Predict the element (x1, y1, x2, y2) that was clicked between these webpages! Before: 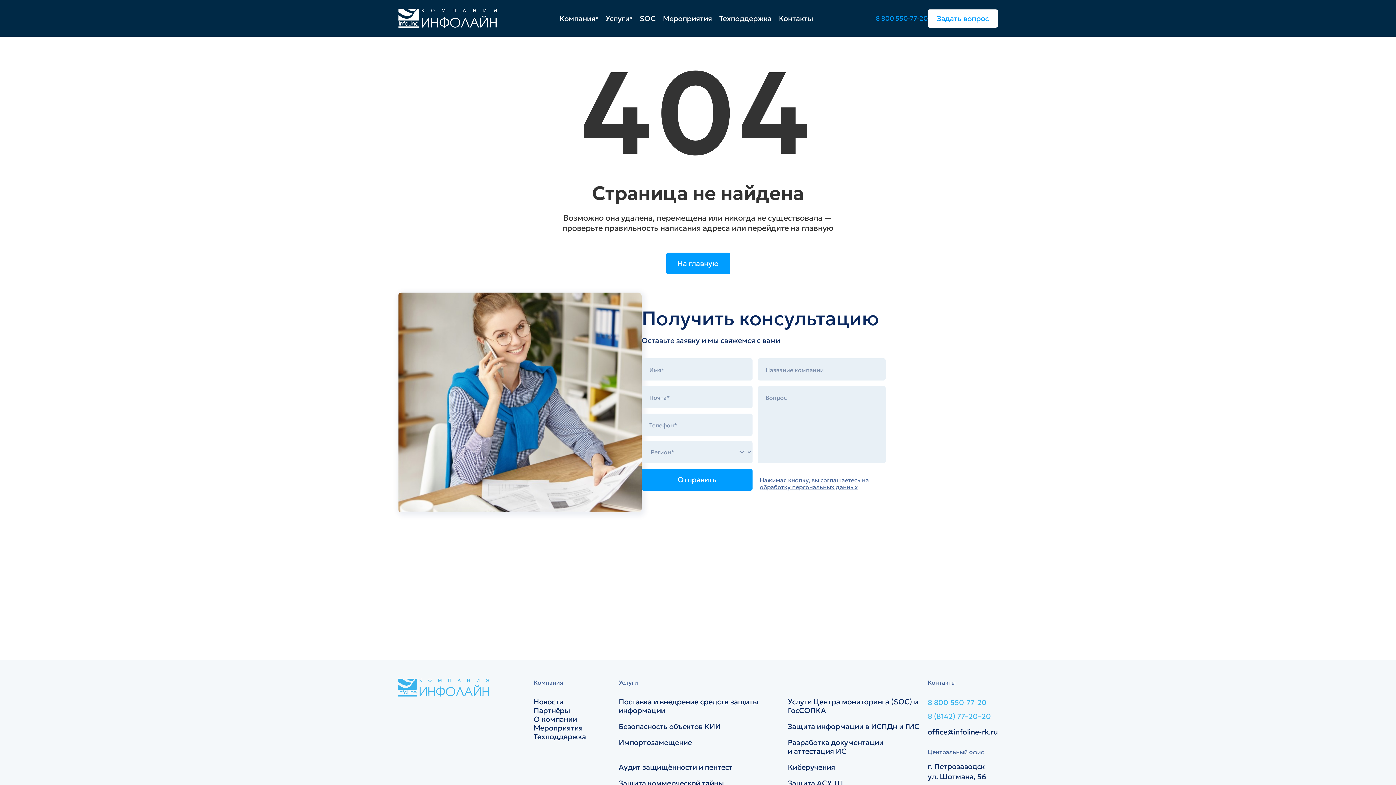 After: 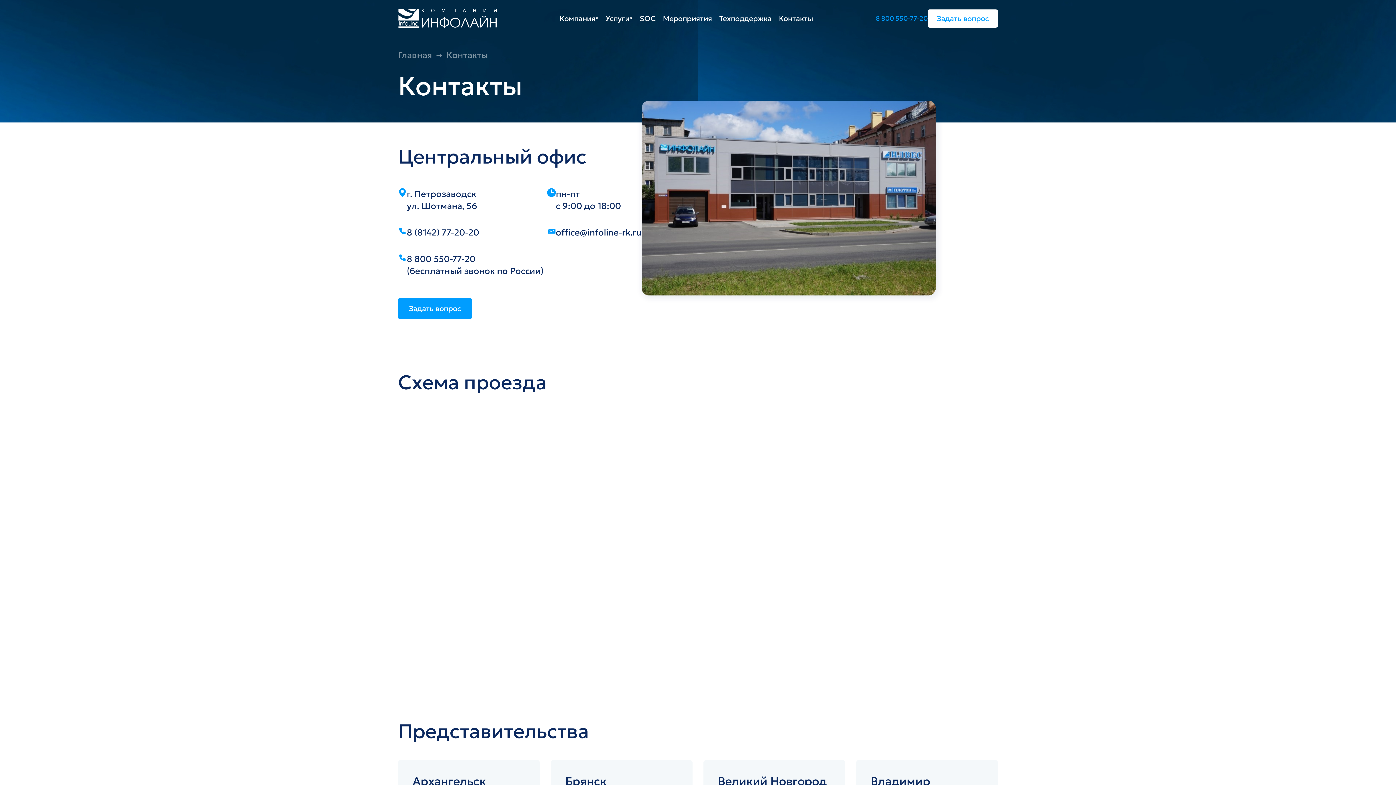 Action: label: Контакты bbox: (779, 13, 813, 23)